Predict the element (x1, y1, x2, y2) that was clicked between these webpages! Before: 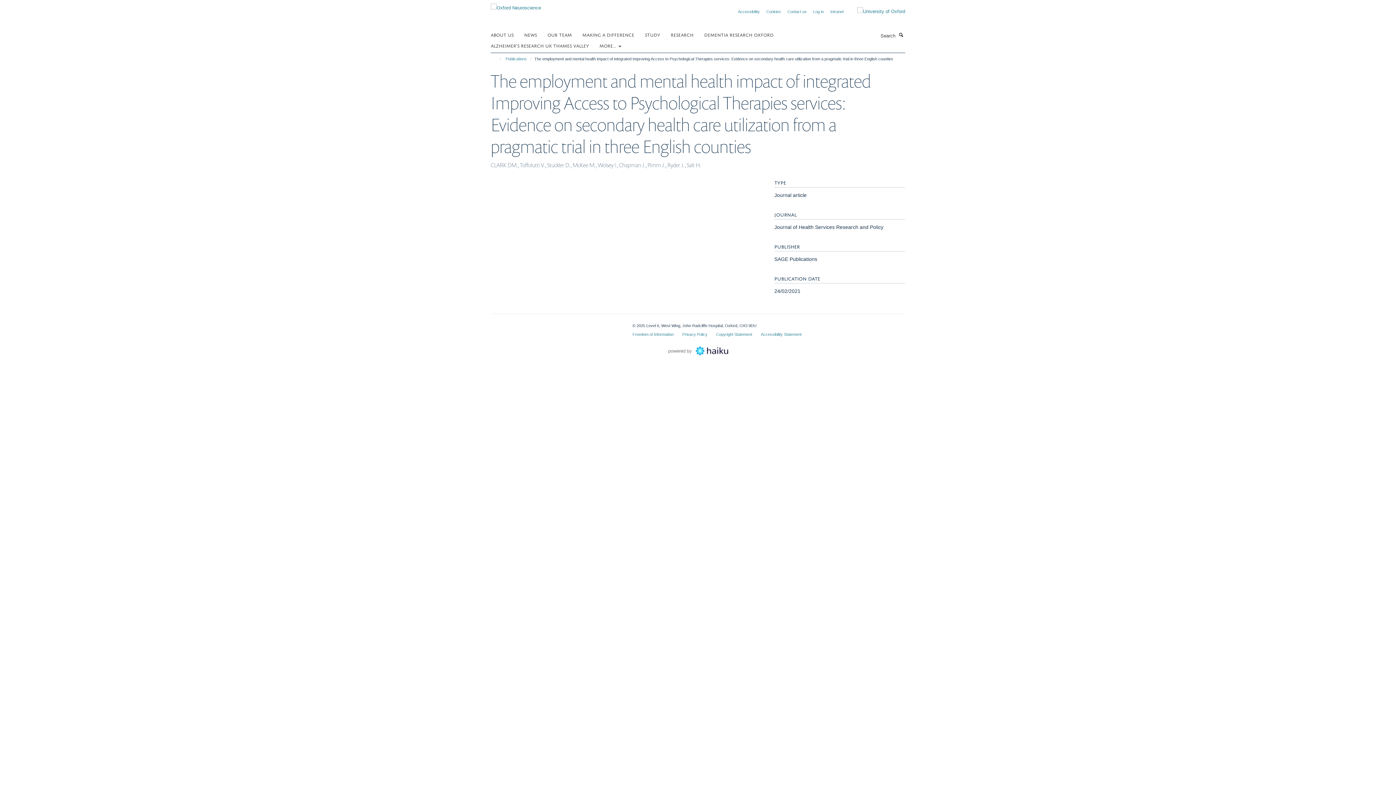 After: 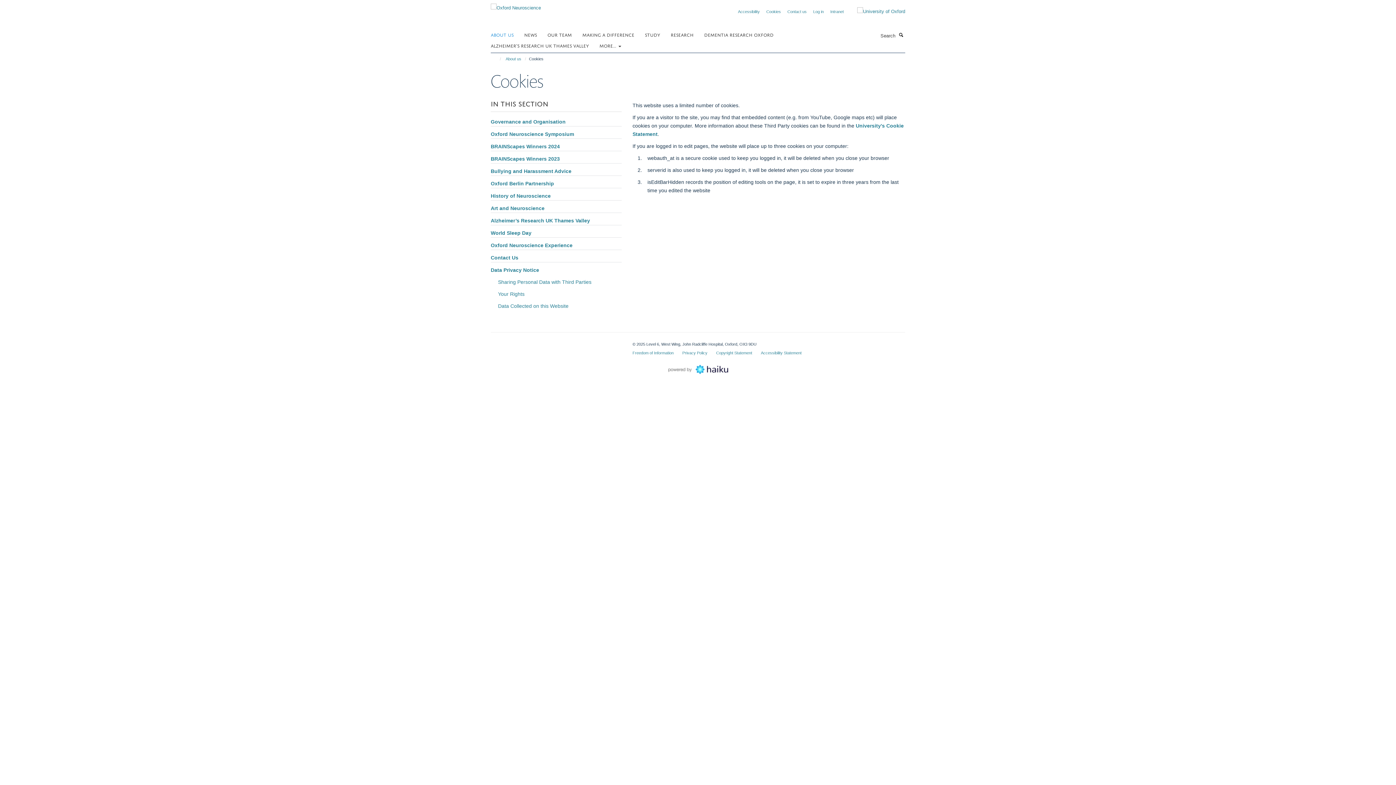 Action: label: Cookies bbox: (766, 9, 781, 13)